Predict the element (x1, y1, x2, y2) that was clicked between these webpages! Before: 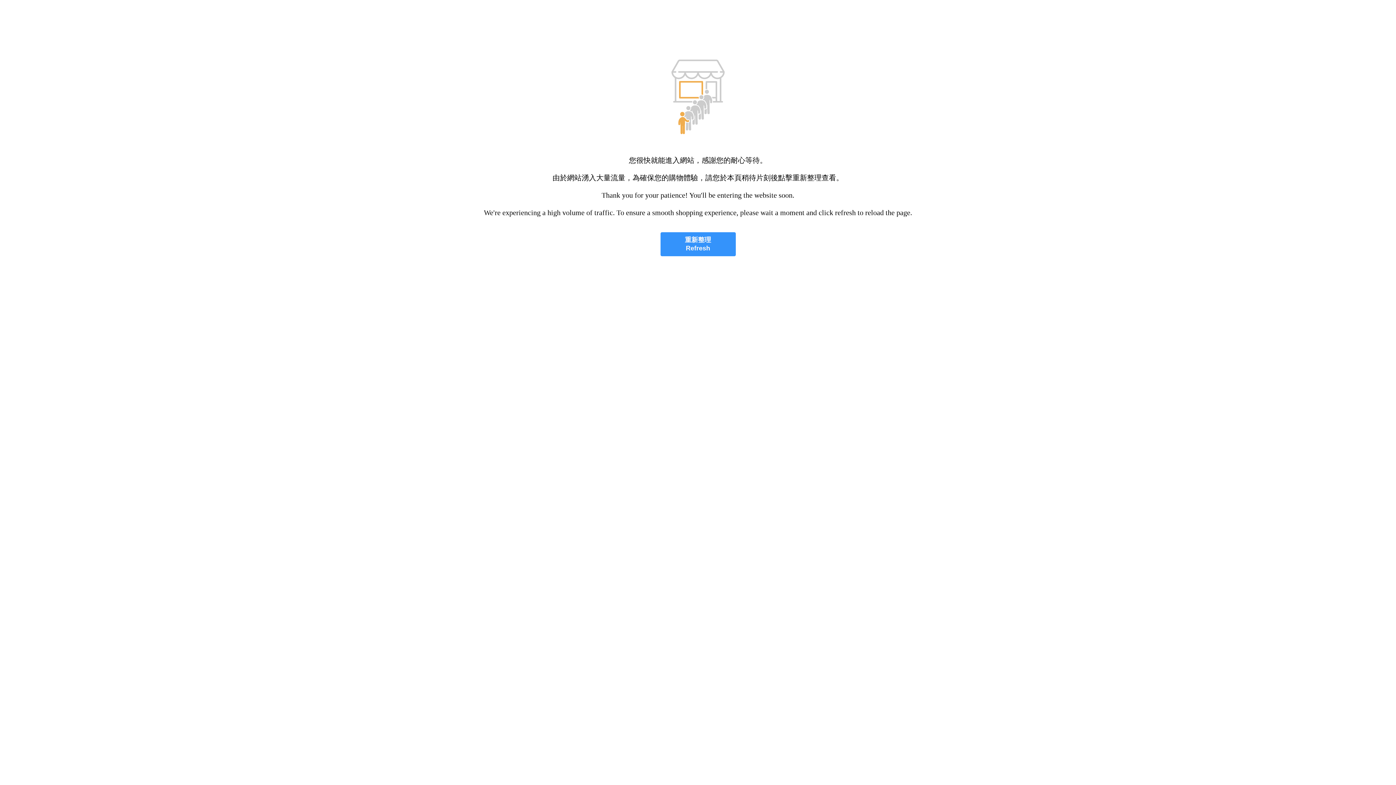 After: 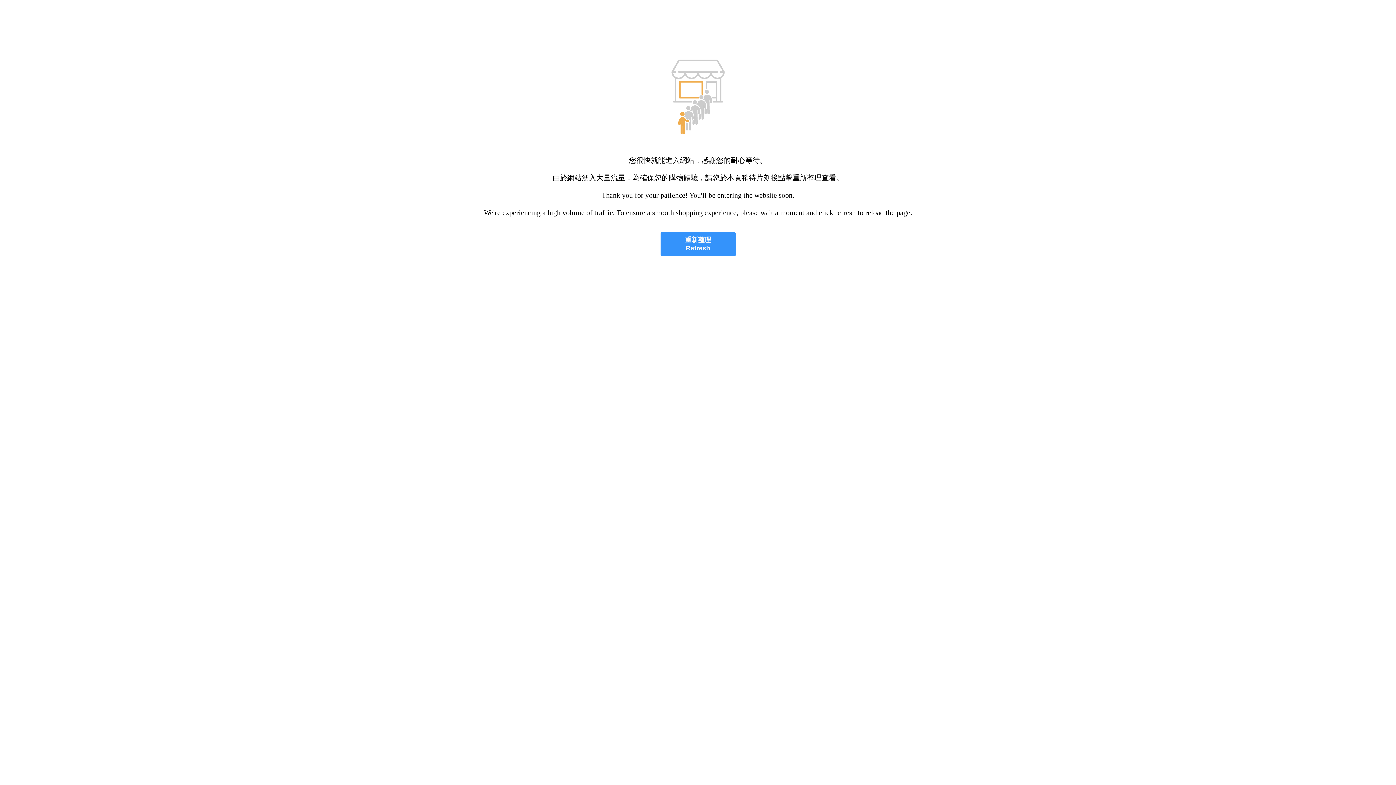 Action: bbox: (660, 232, 735, 256) label: 重新整理
Refresh